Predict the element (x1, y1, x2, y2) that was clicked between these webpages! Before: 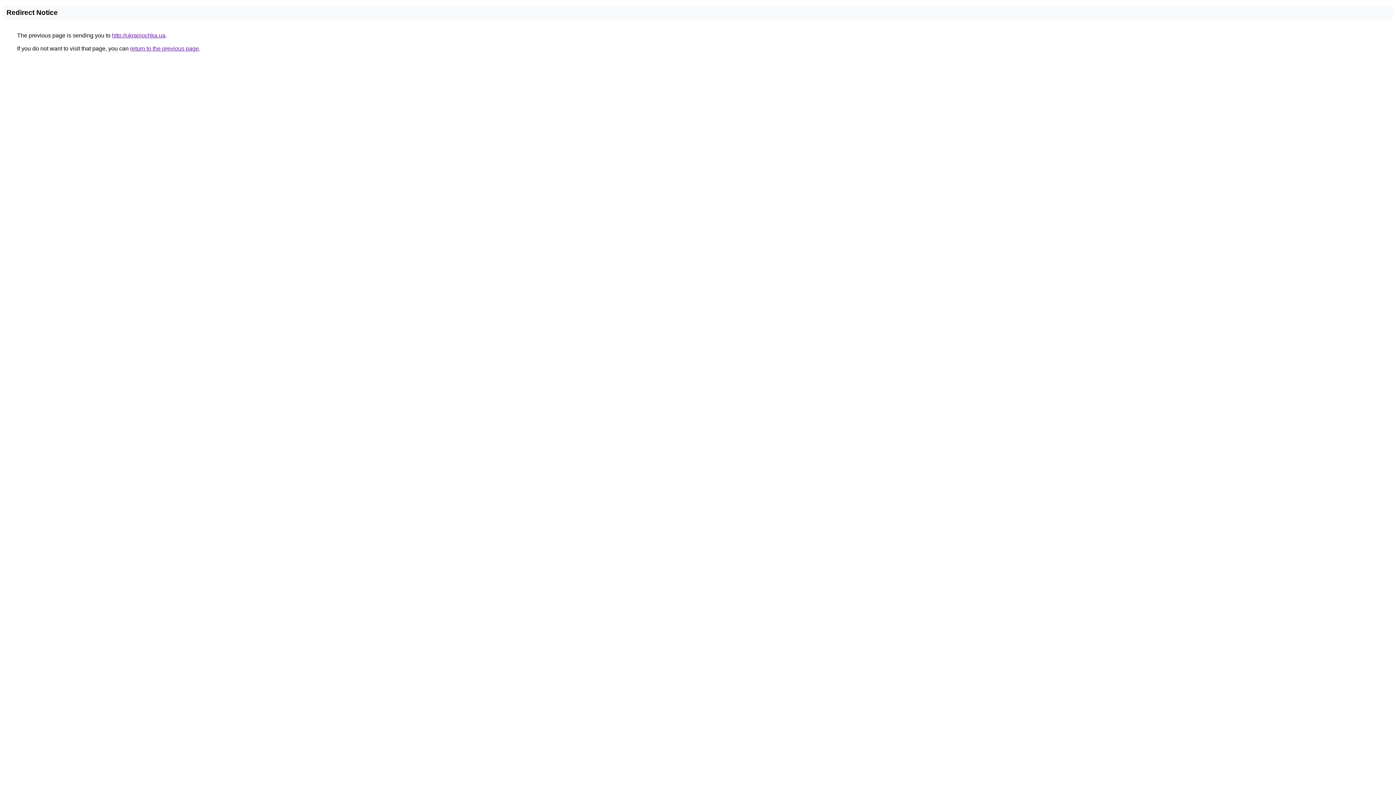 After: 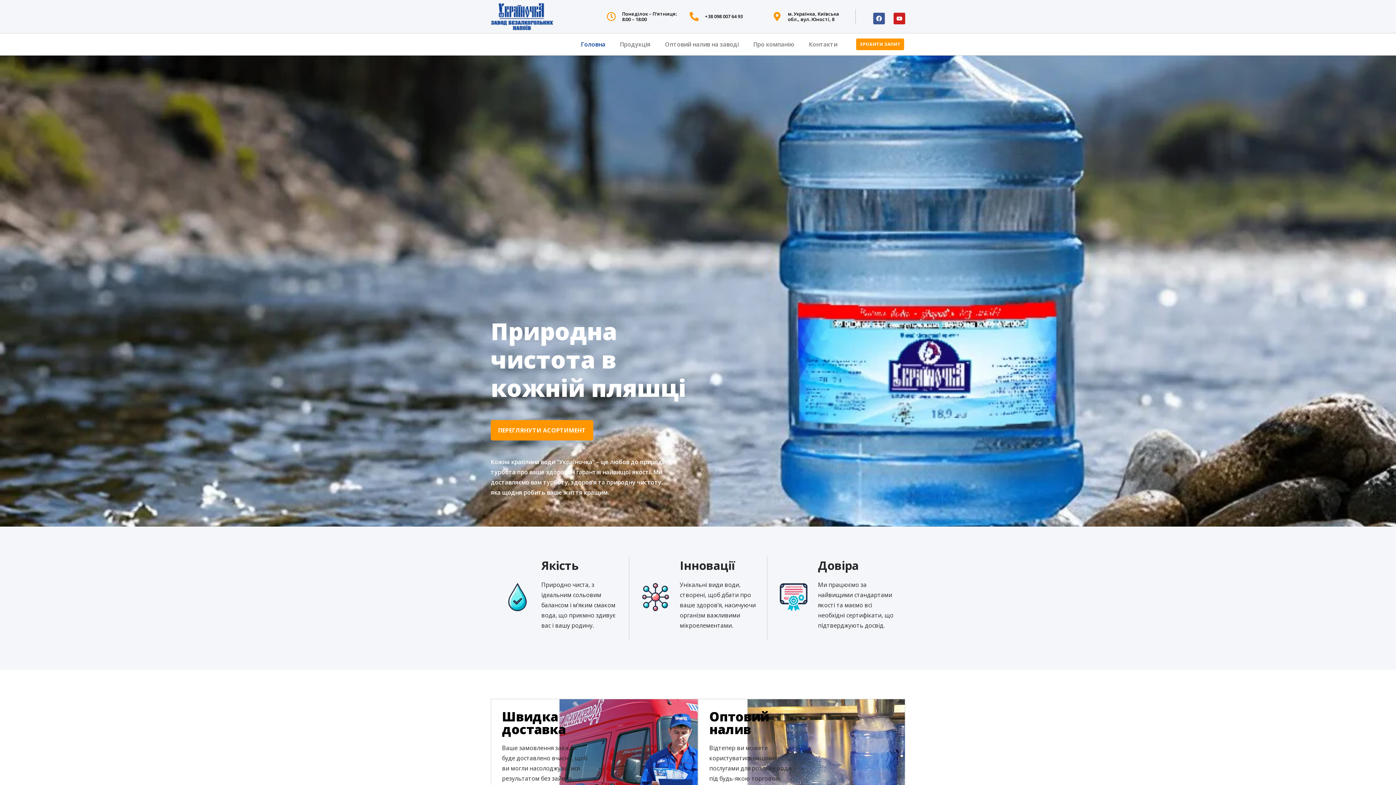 Action: label: http://ukrainochka.ua bbox: (112, 32, 165, 38)